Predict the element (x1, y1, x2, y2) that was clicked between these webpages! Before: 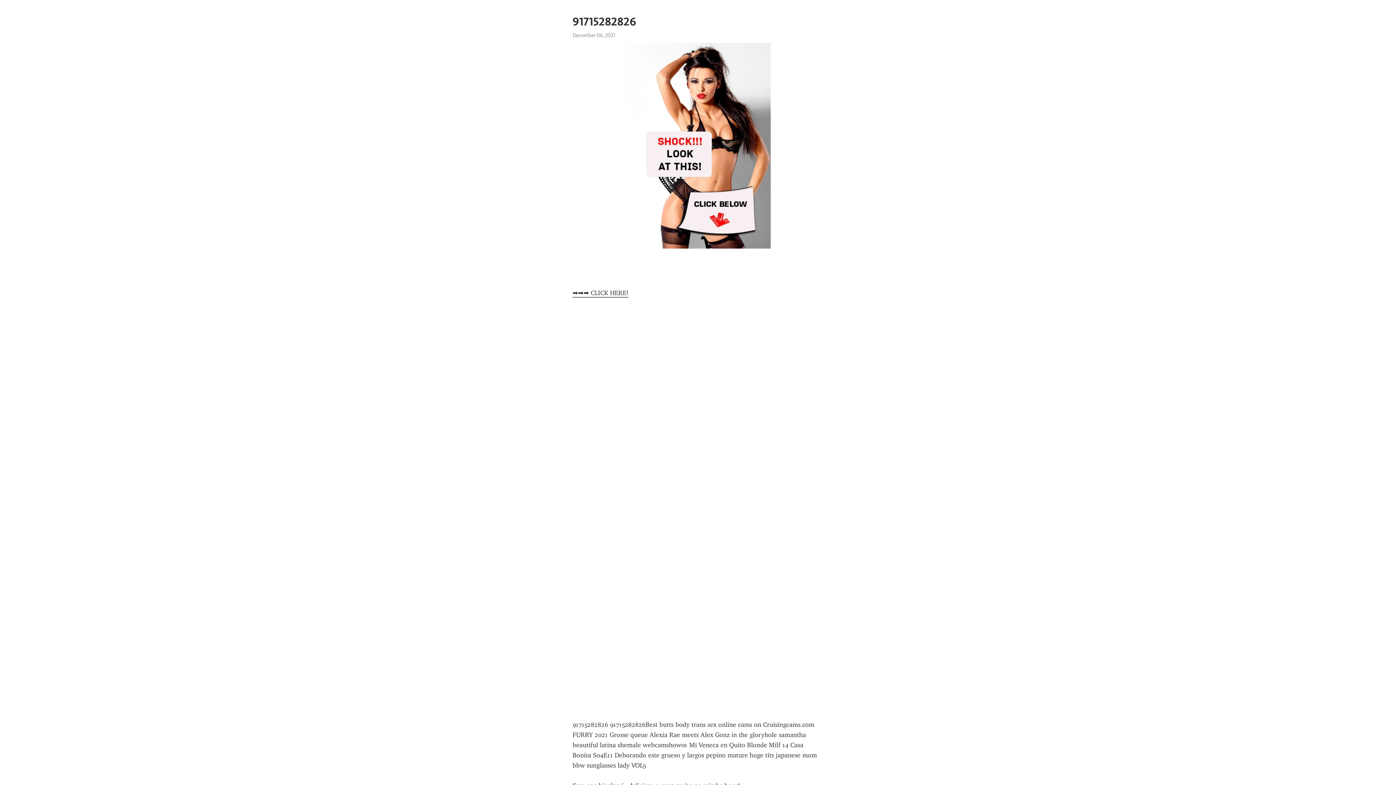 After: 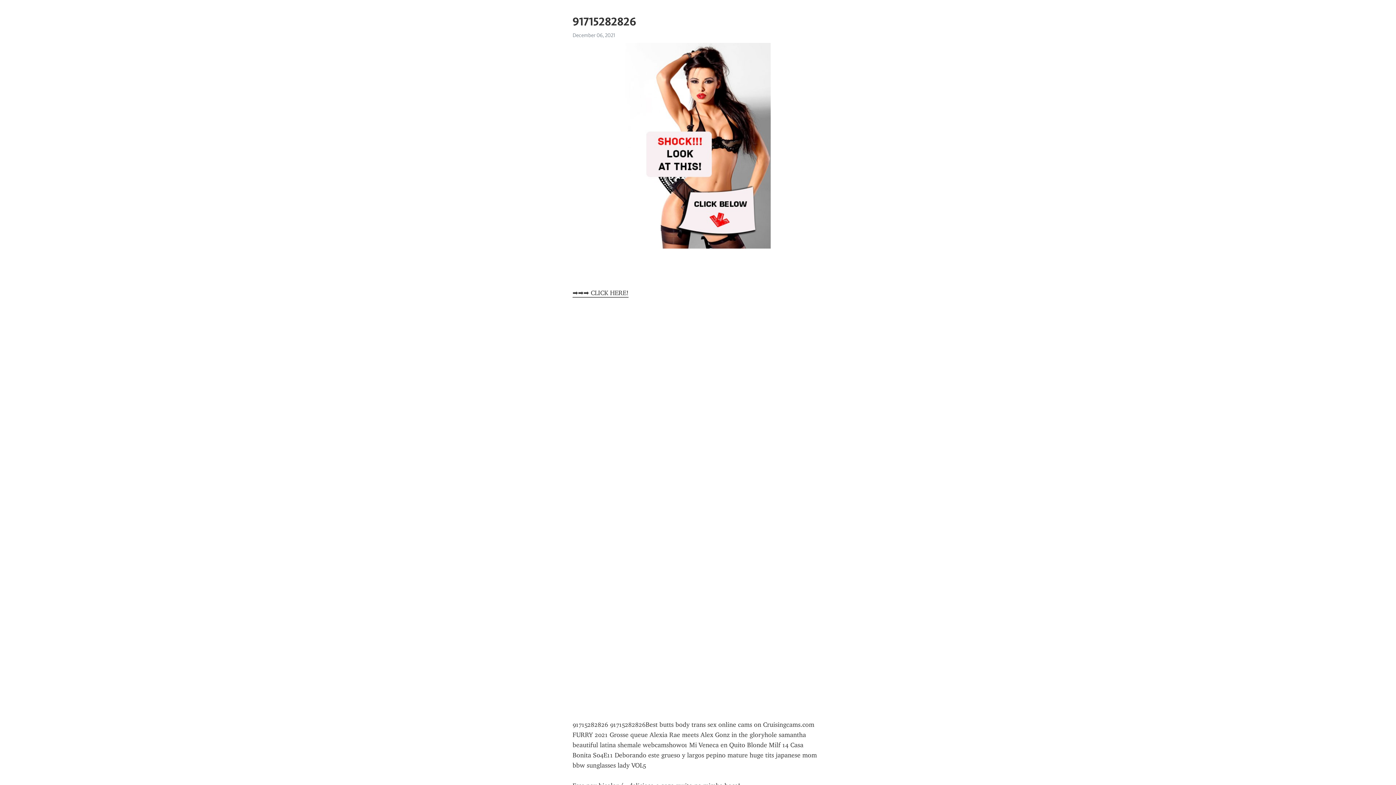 Action: label: ➡➡➡ CLICK HERE! bbox: (572, 289, 628, 297)